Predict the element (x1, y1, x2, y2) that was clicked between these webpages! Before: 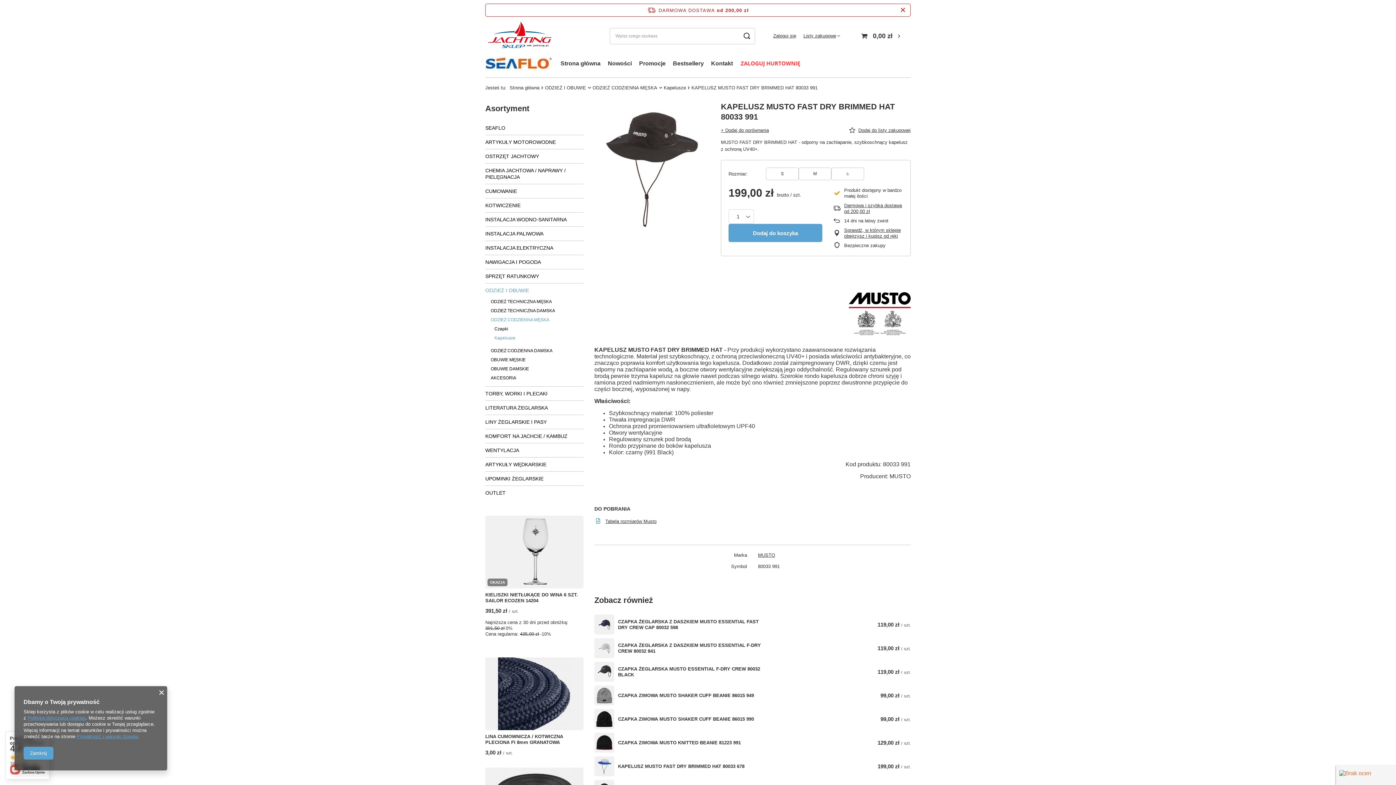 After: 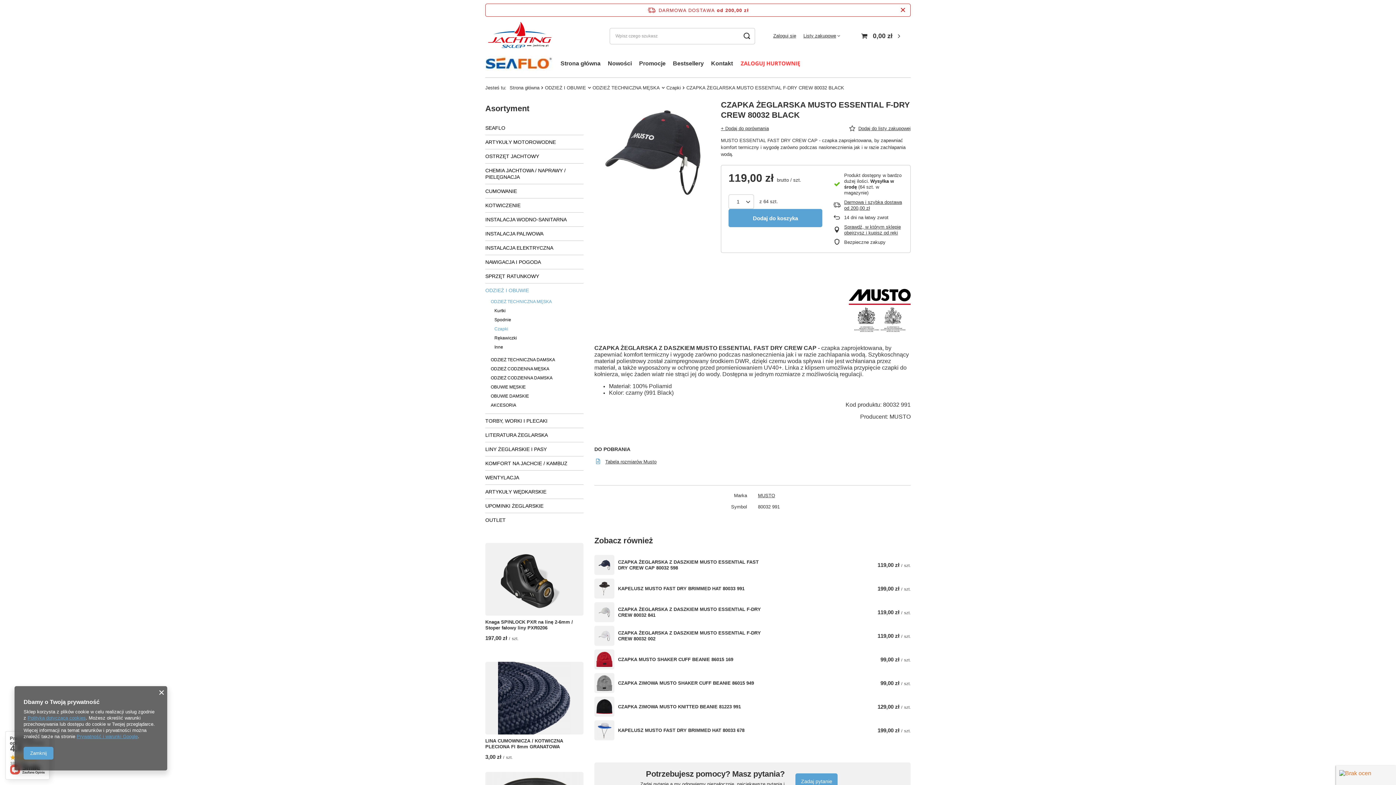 Action: label: CZAPKA ŻEGLARSKA MUSTO ESSENTIAL F-DRY CREW 80032 BLACK bbox: (618, 666, 764, 678)